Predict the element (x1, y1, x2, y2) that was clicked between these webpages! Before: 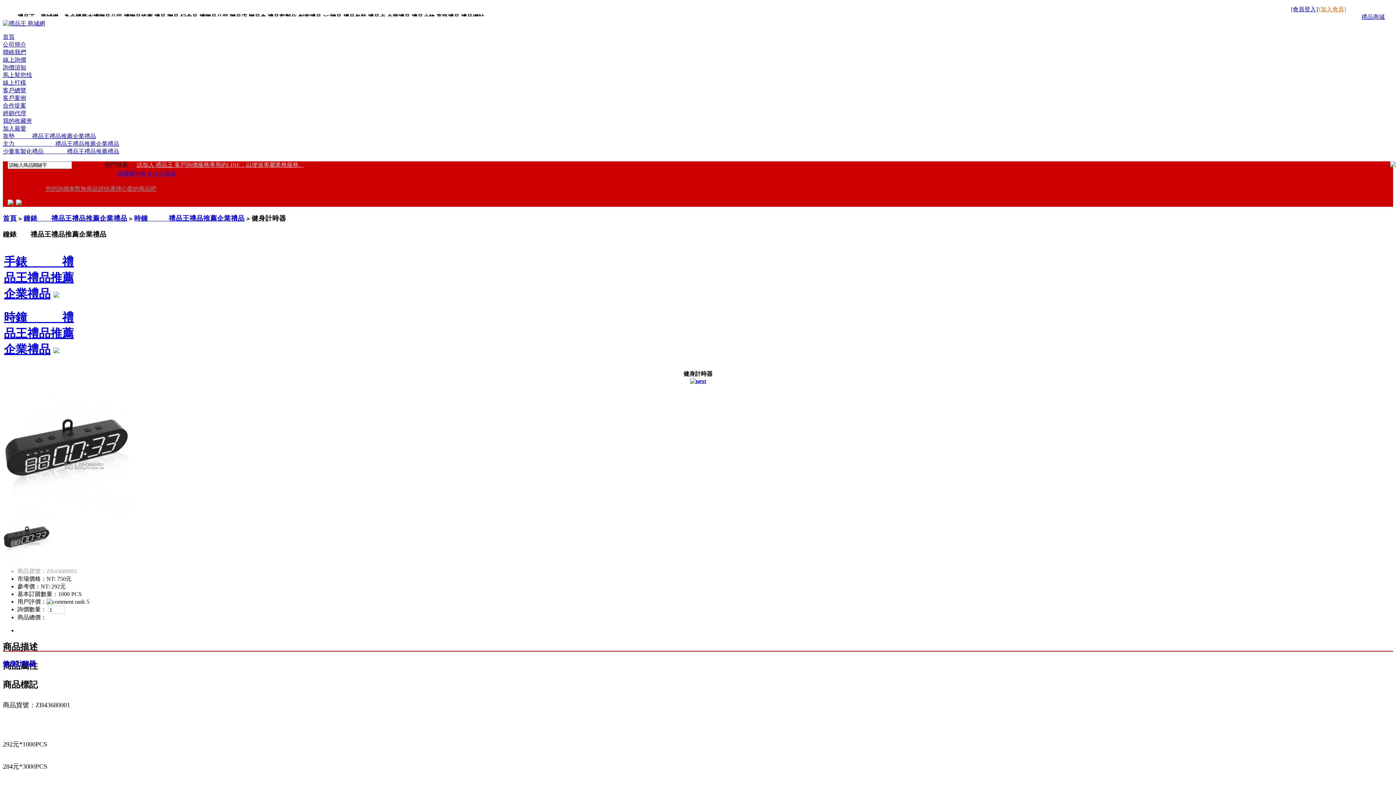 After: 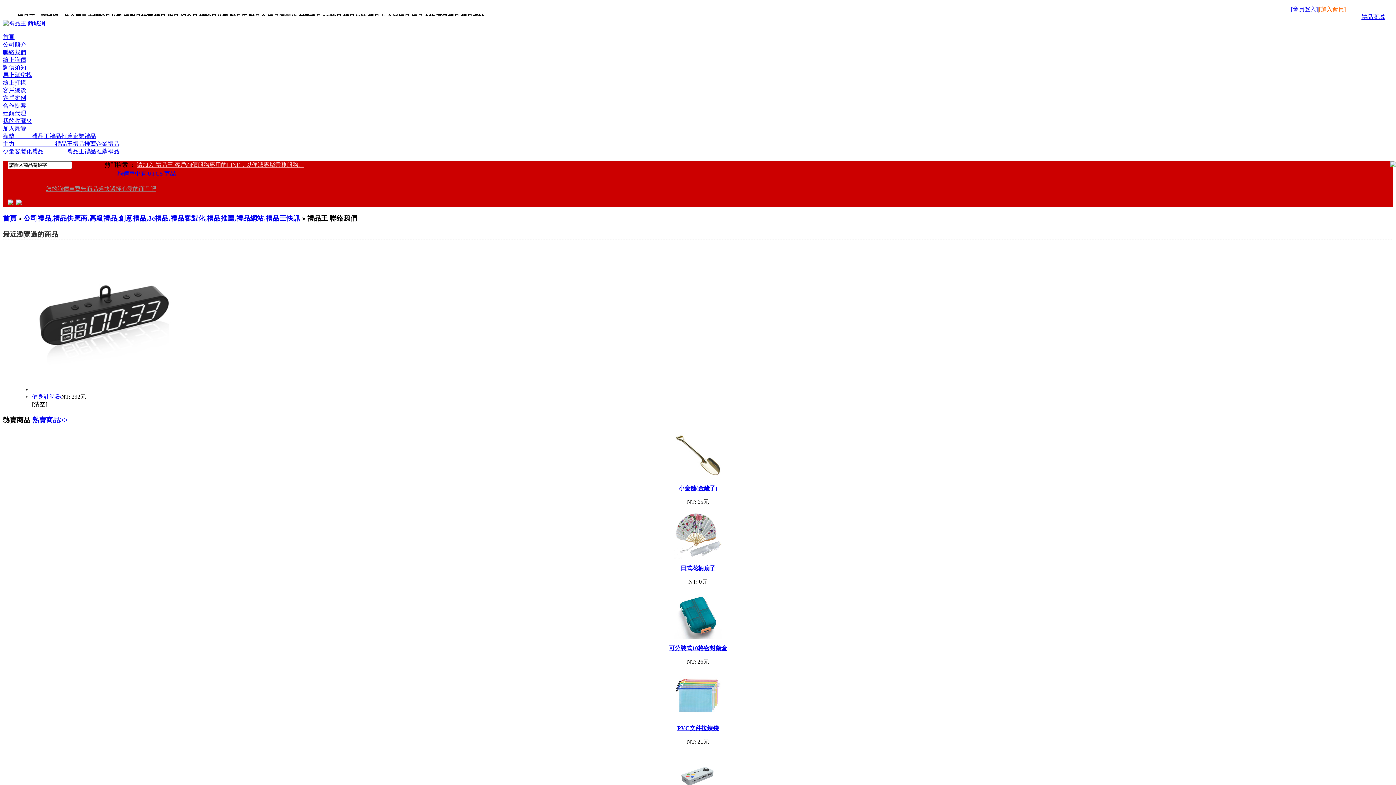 Action: label: 聯絡我們 bbox: (2, 49, 26, 55)